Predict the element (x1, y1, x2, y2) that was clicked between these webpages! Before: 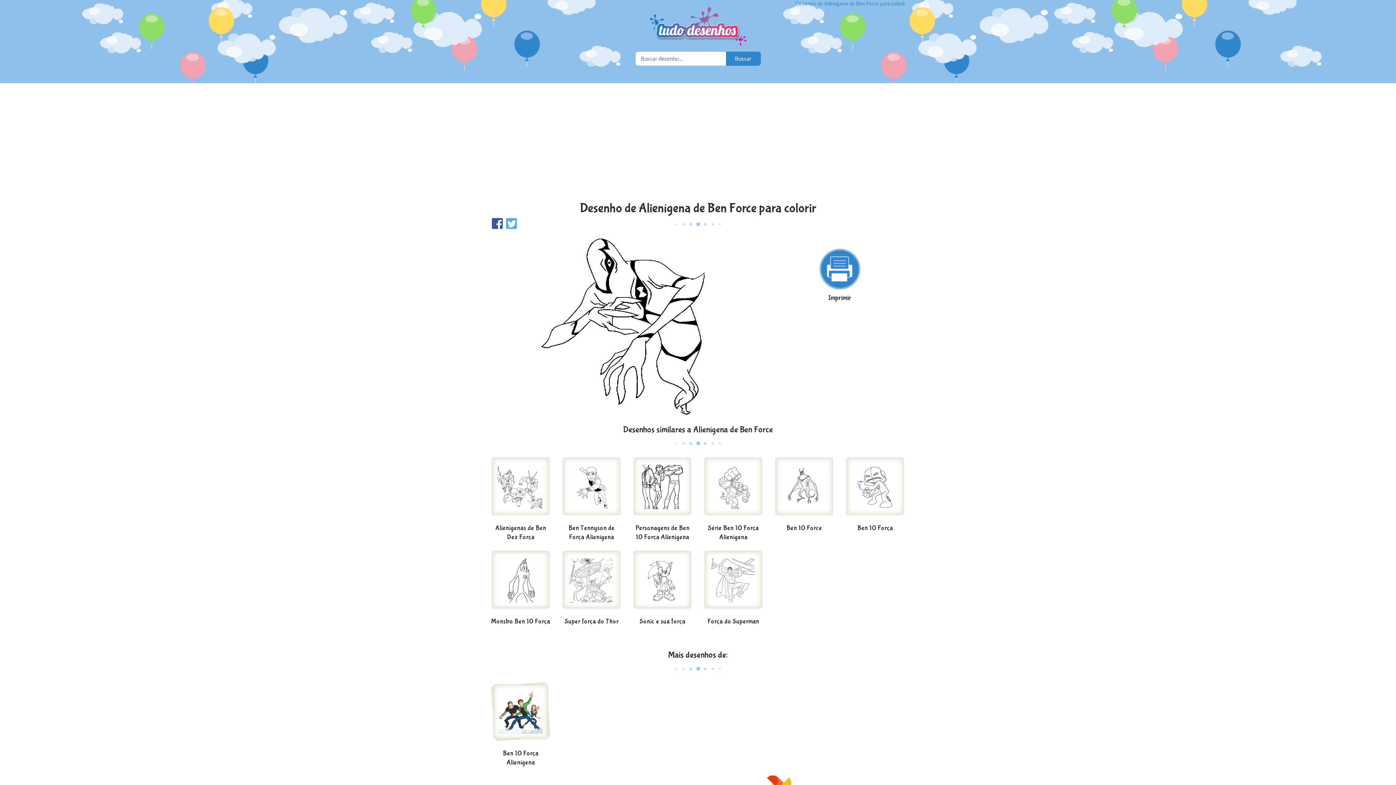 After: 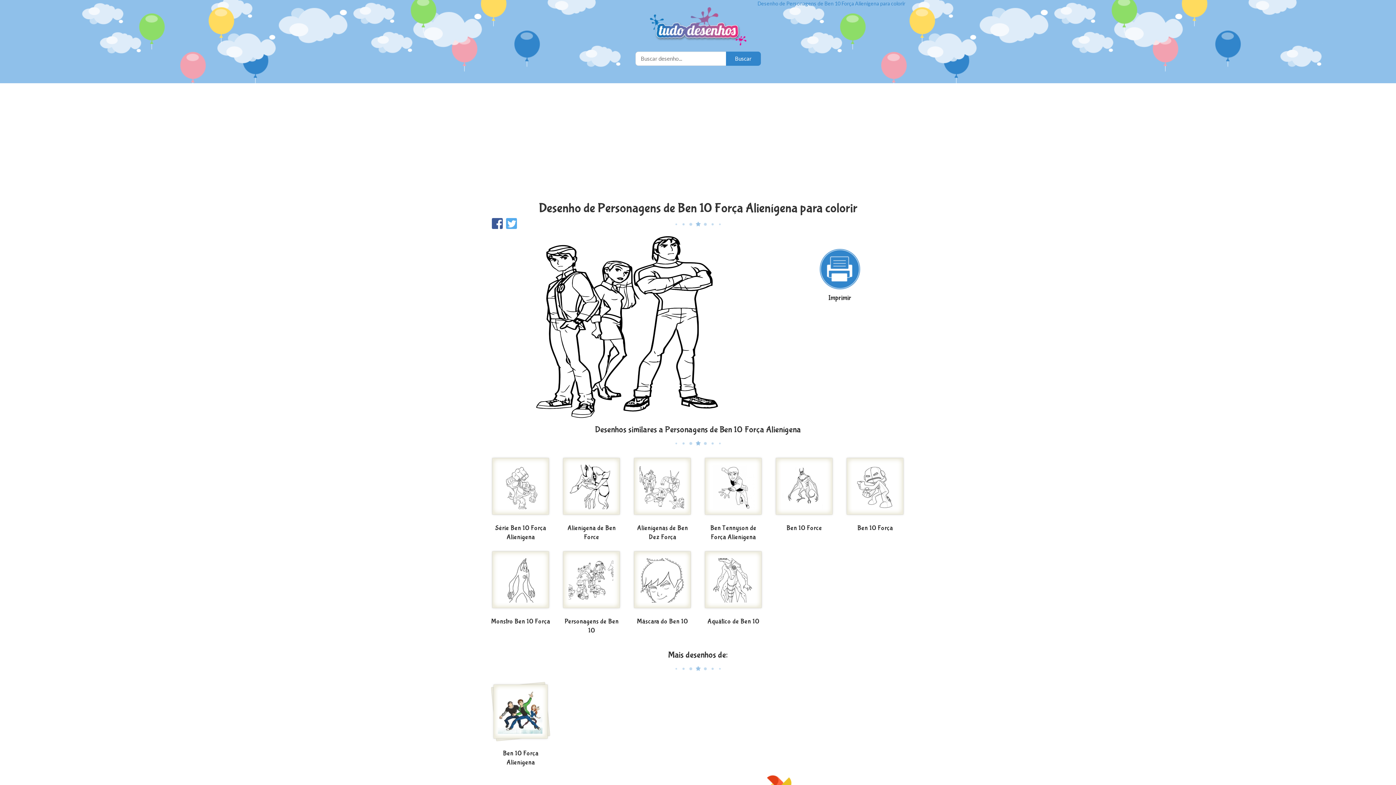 Action: bbox: (632, 456, 692, 522)